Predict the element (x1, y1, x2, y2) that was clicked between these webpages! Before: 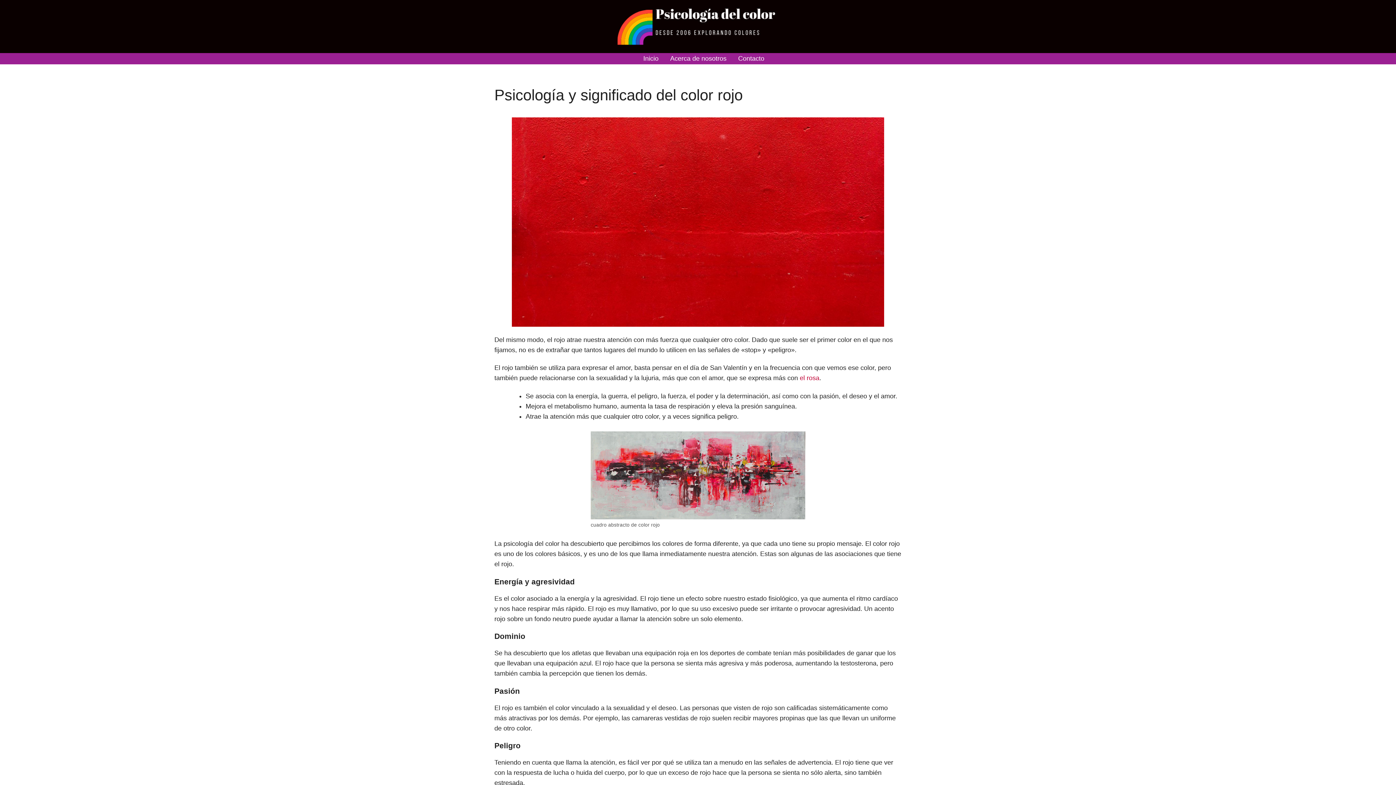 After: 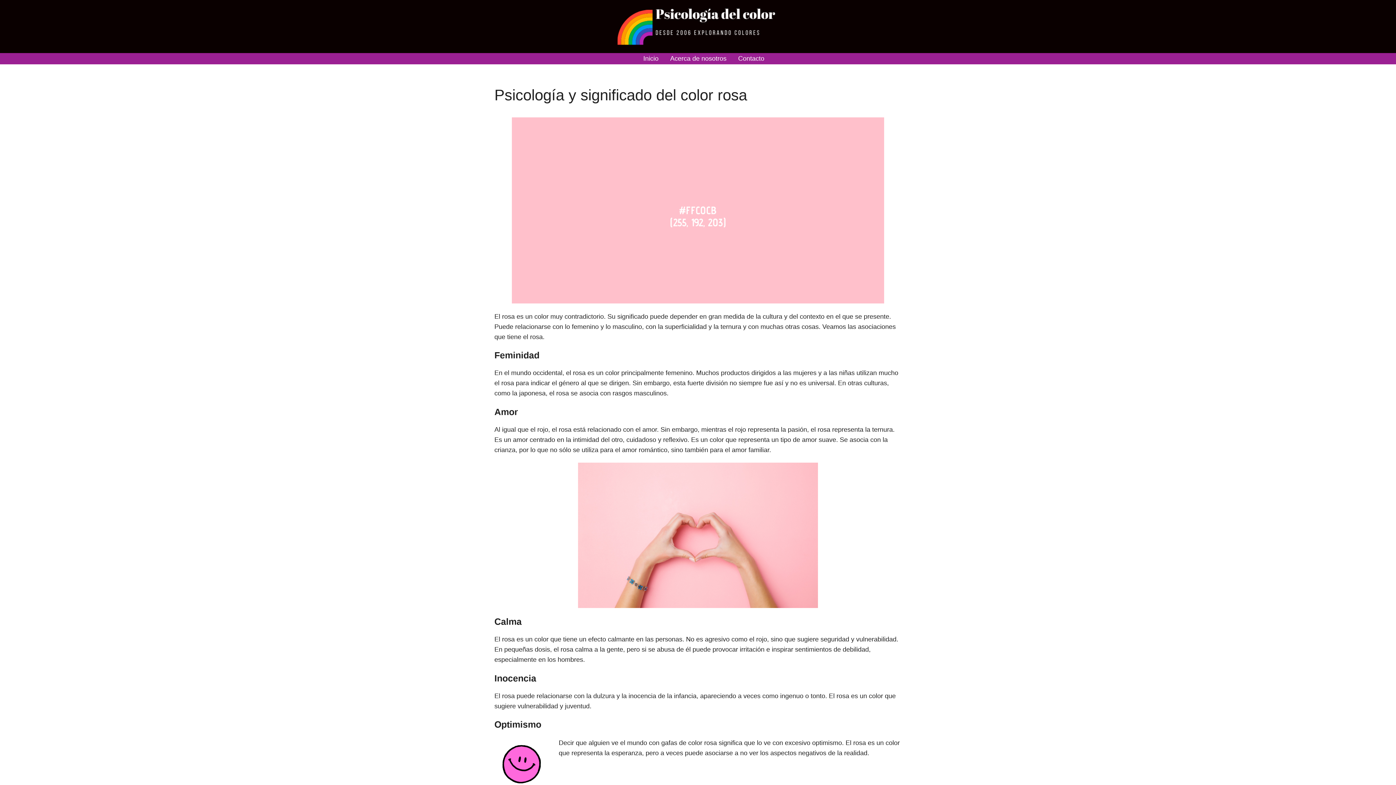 Action: label: el rosa bbox: (800, 374, 819, 381)